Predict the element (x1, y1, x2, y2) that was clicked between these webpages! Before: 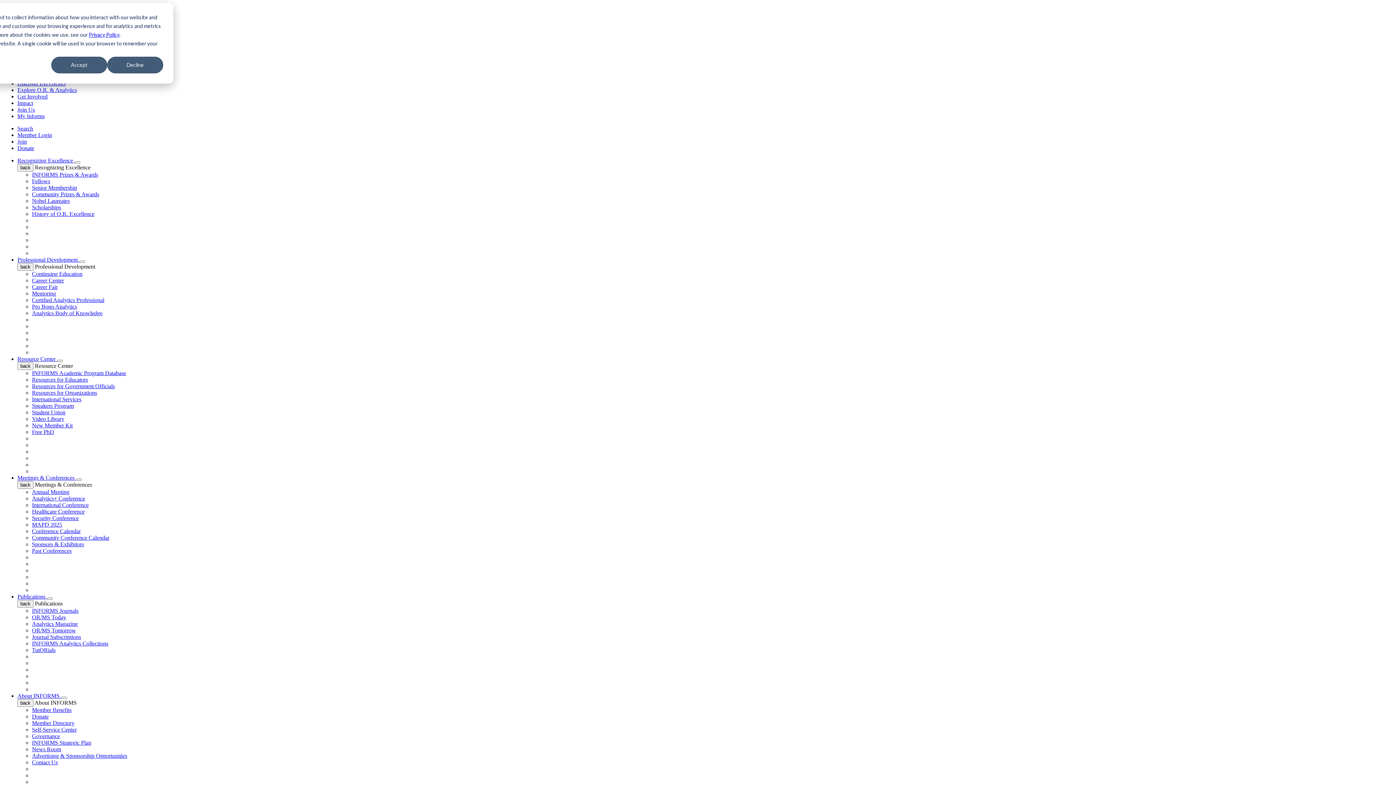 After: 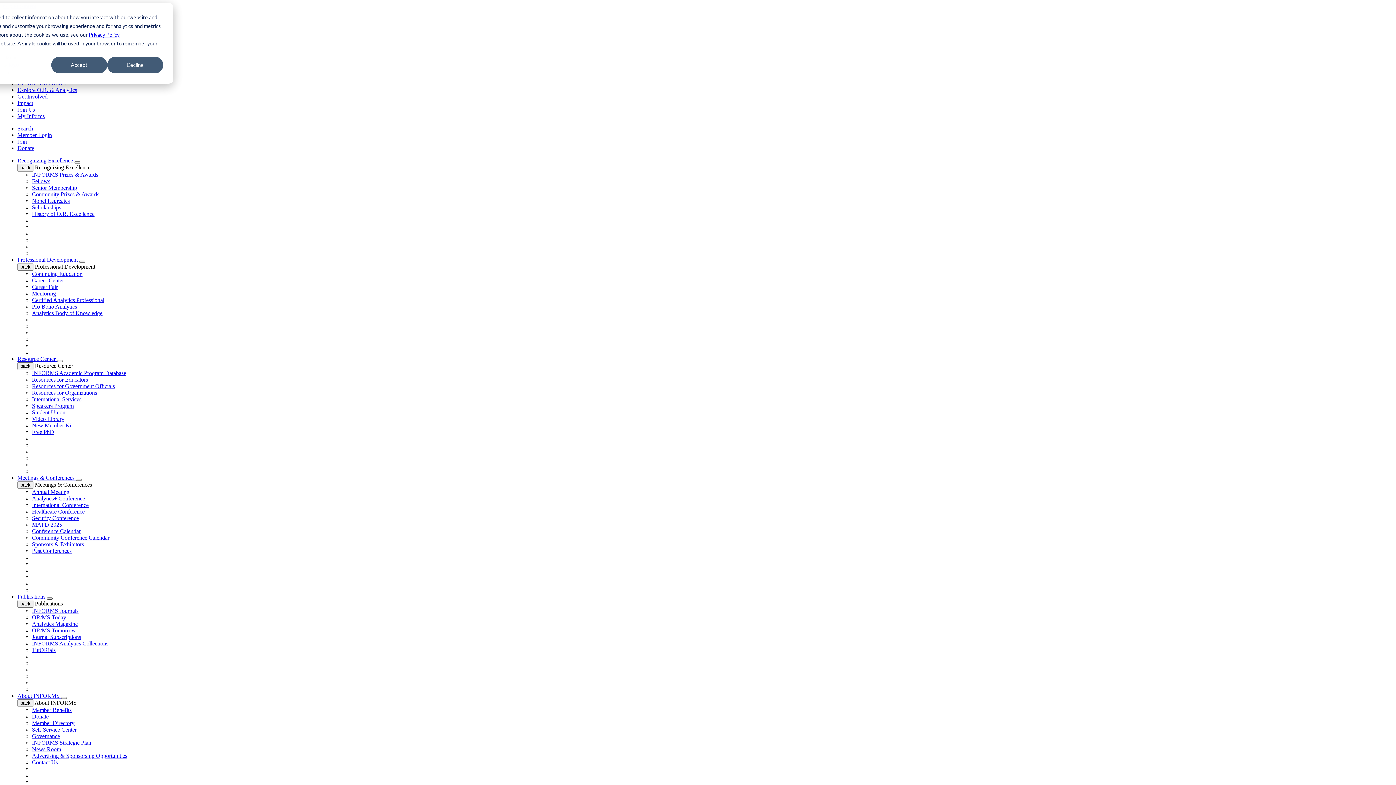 Action: bbox: (46, 597, 52, 600)